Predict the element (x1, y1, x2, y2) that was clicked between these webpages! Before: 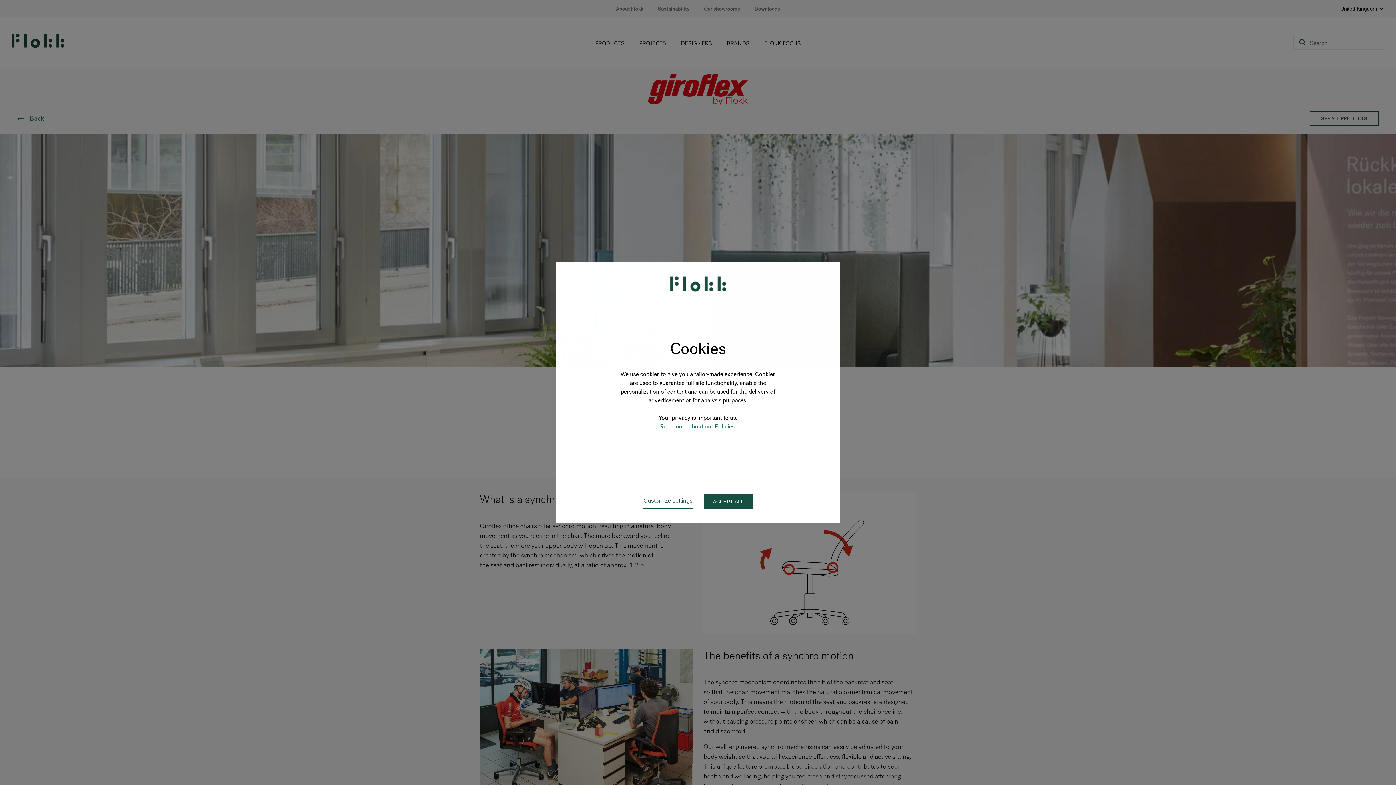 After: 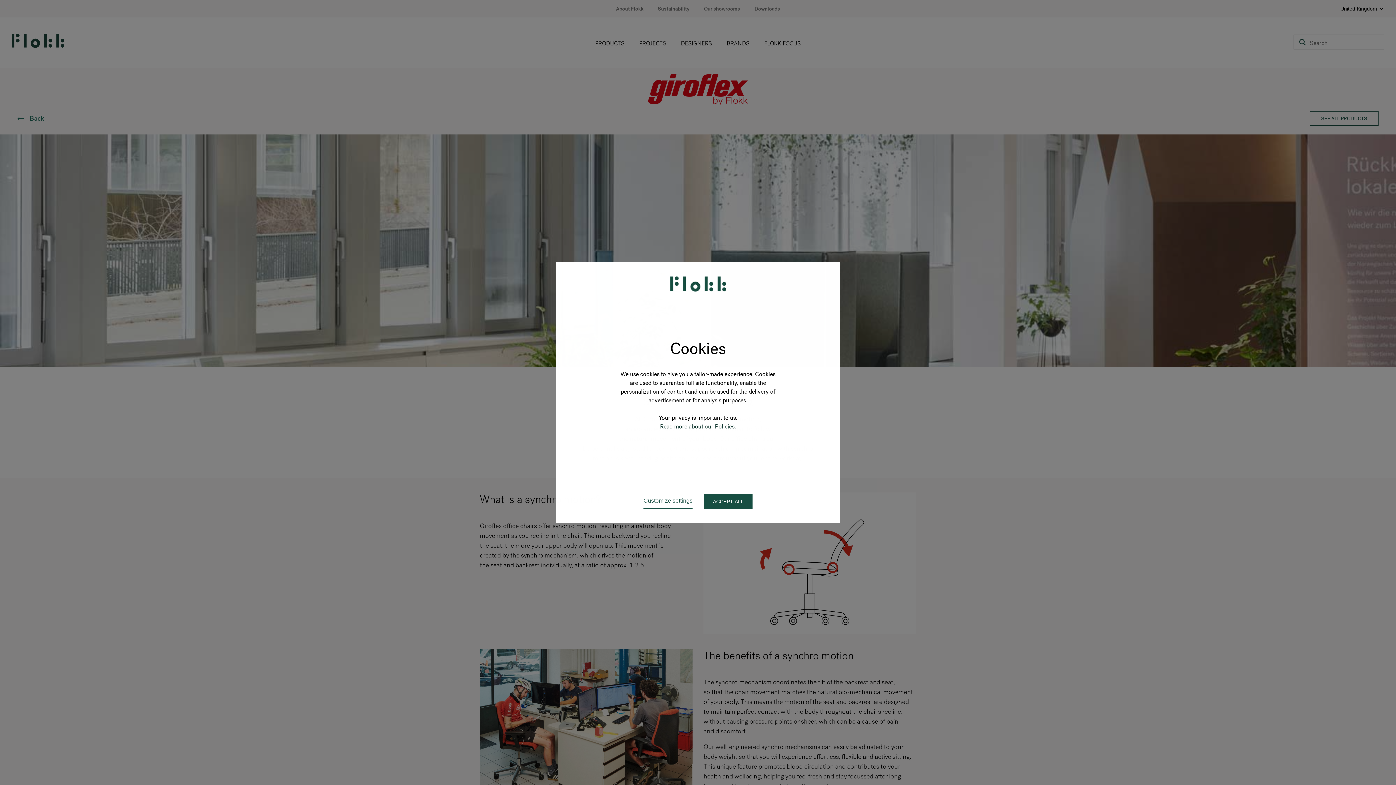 Action: bbox: (660, 423, 736, 430) label: Read more about our Policies.